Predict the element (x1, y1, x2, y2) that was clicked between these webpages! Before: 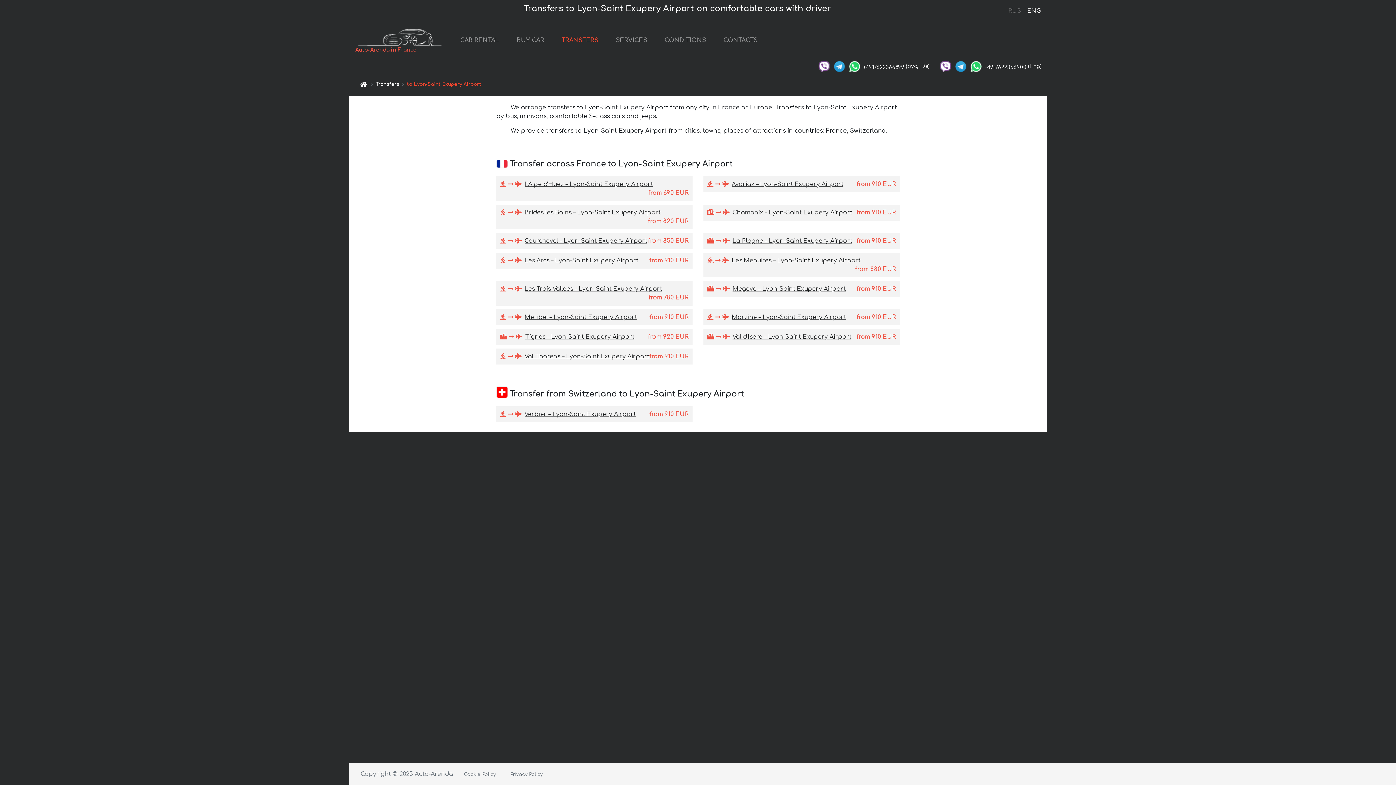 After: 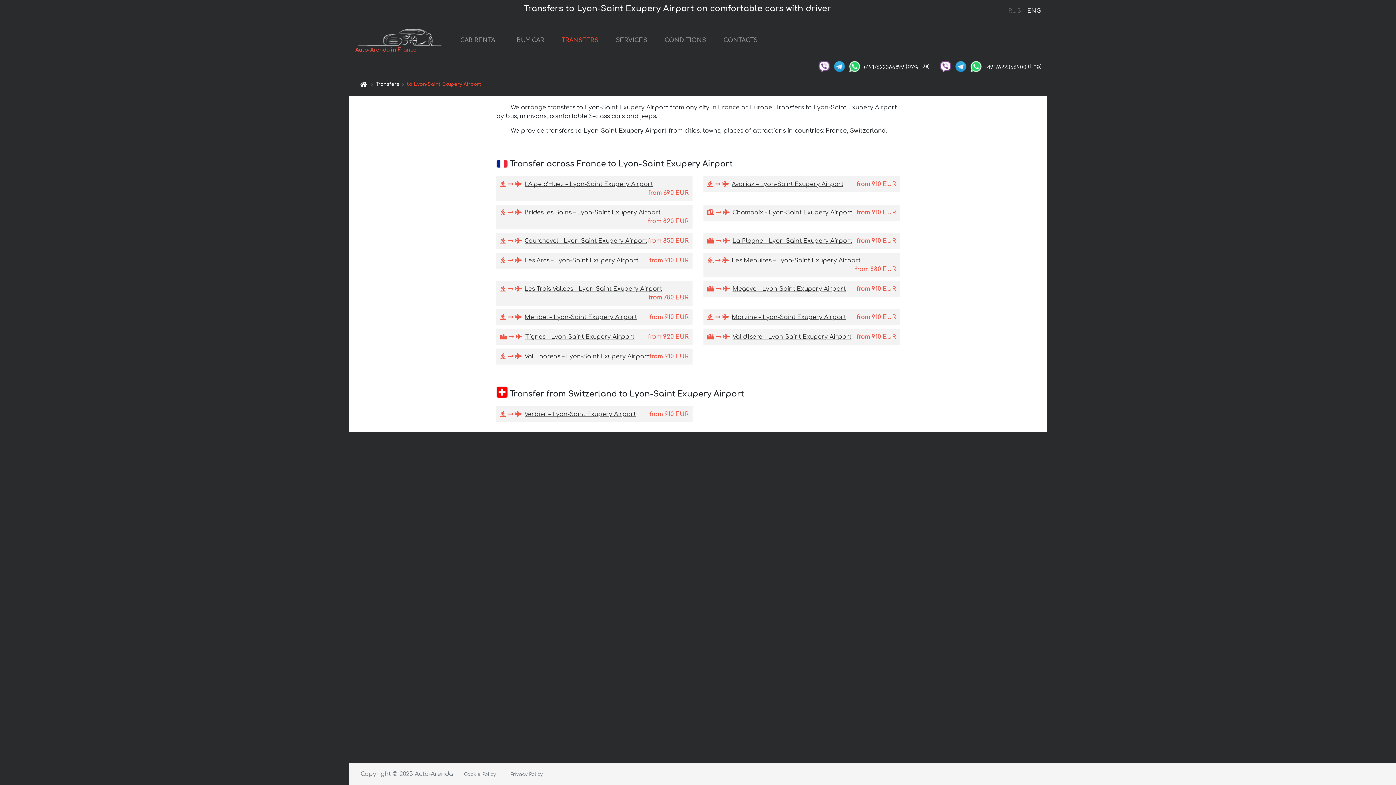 Action: label: ENG bbox: (1027, 6, 1040, 16)